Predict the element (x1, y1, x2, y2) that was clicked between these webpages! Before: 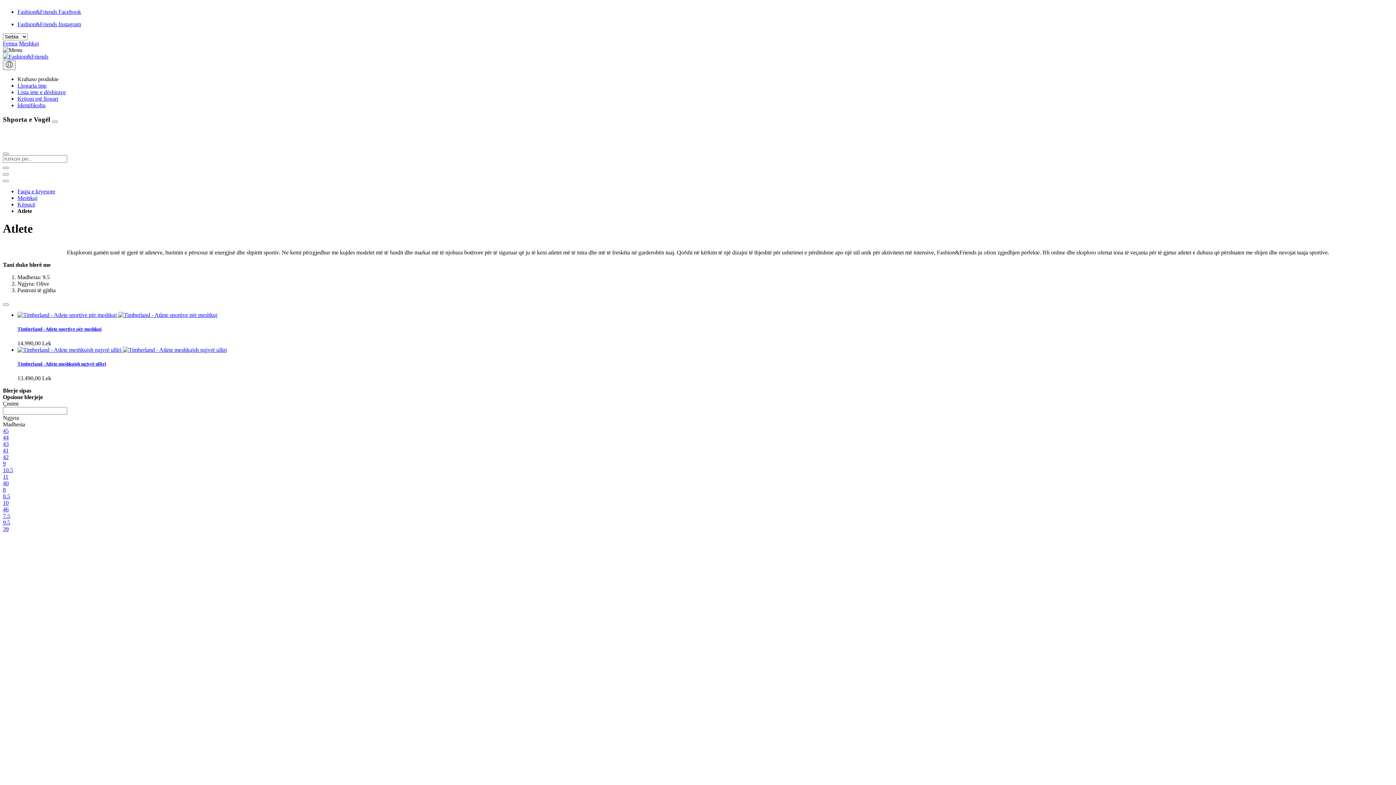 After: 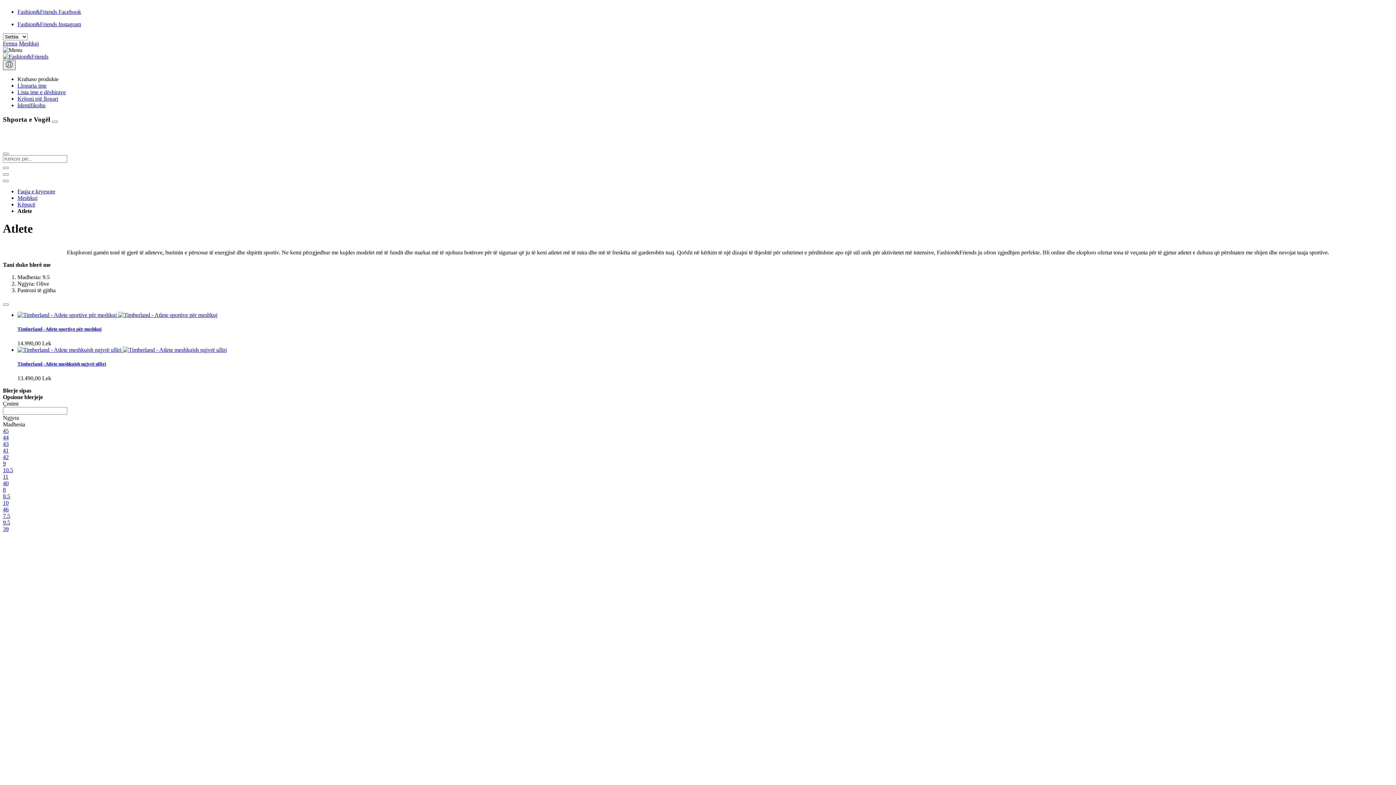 Action: bbox: (2, 60, 15, 70)